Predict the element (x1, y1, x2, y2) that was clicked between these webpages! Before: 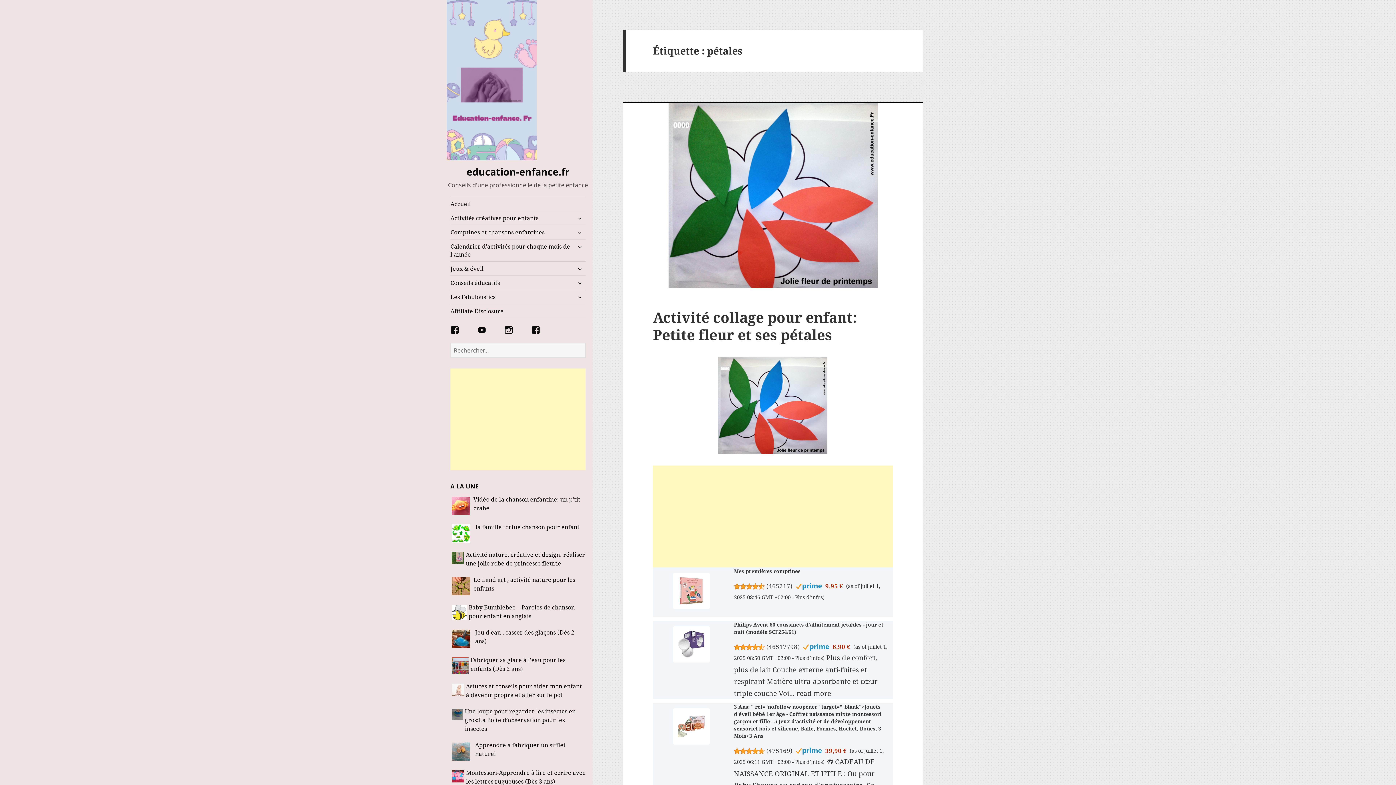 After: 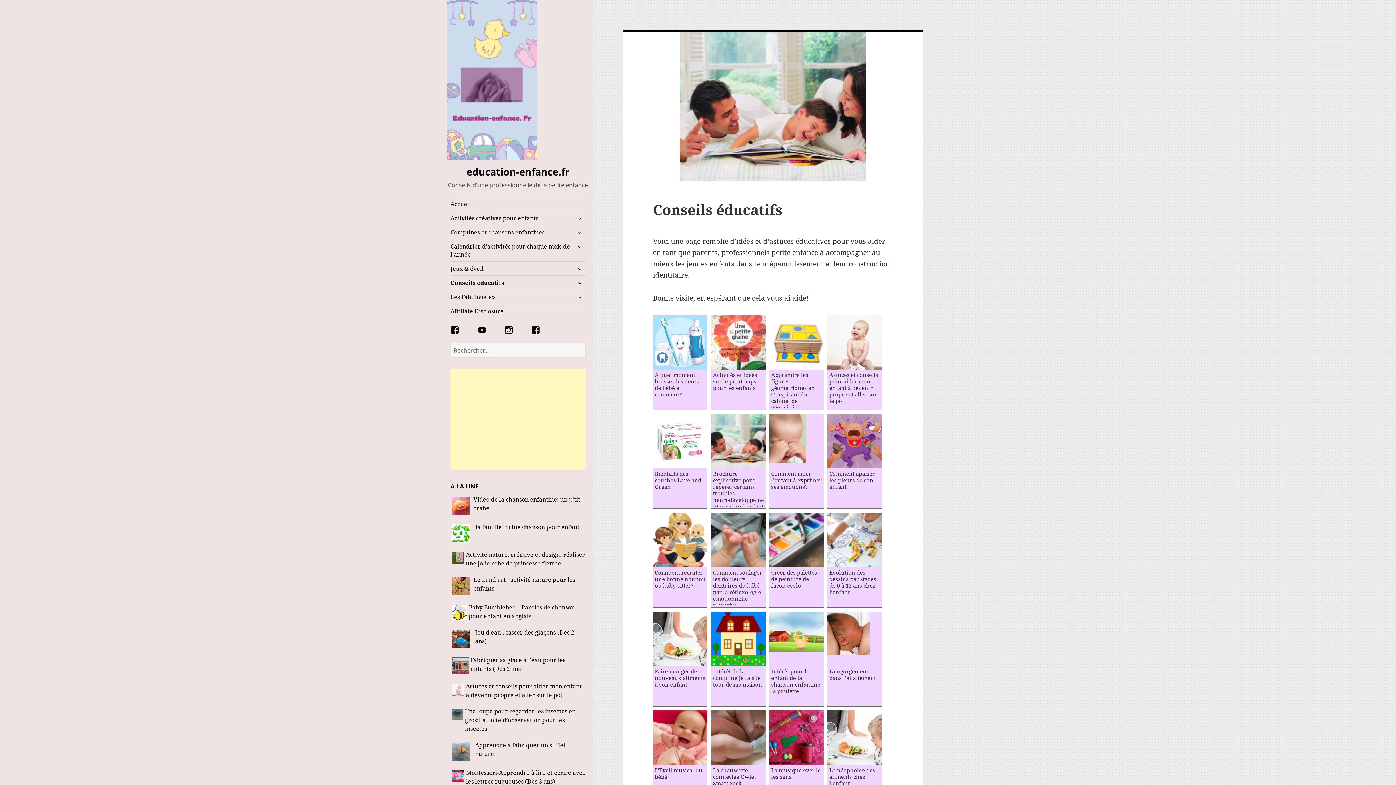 Action: bbox: (450, 276, 585, 289) label: Conseils éducatifs